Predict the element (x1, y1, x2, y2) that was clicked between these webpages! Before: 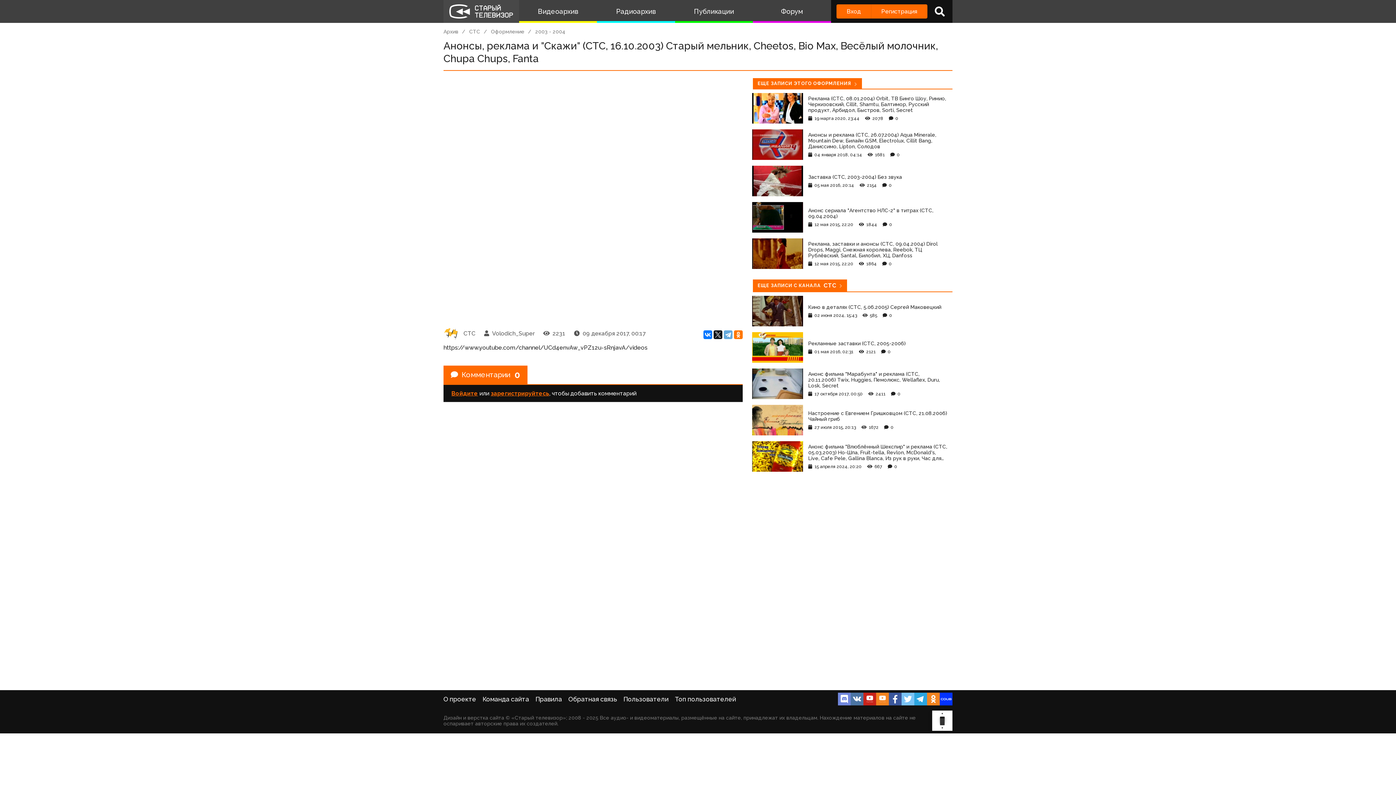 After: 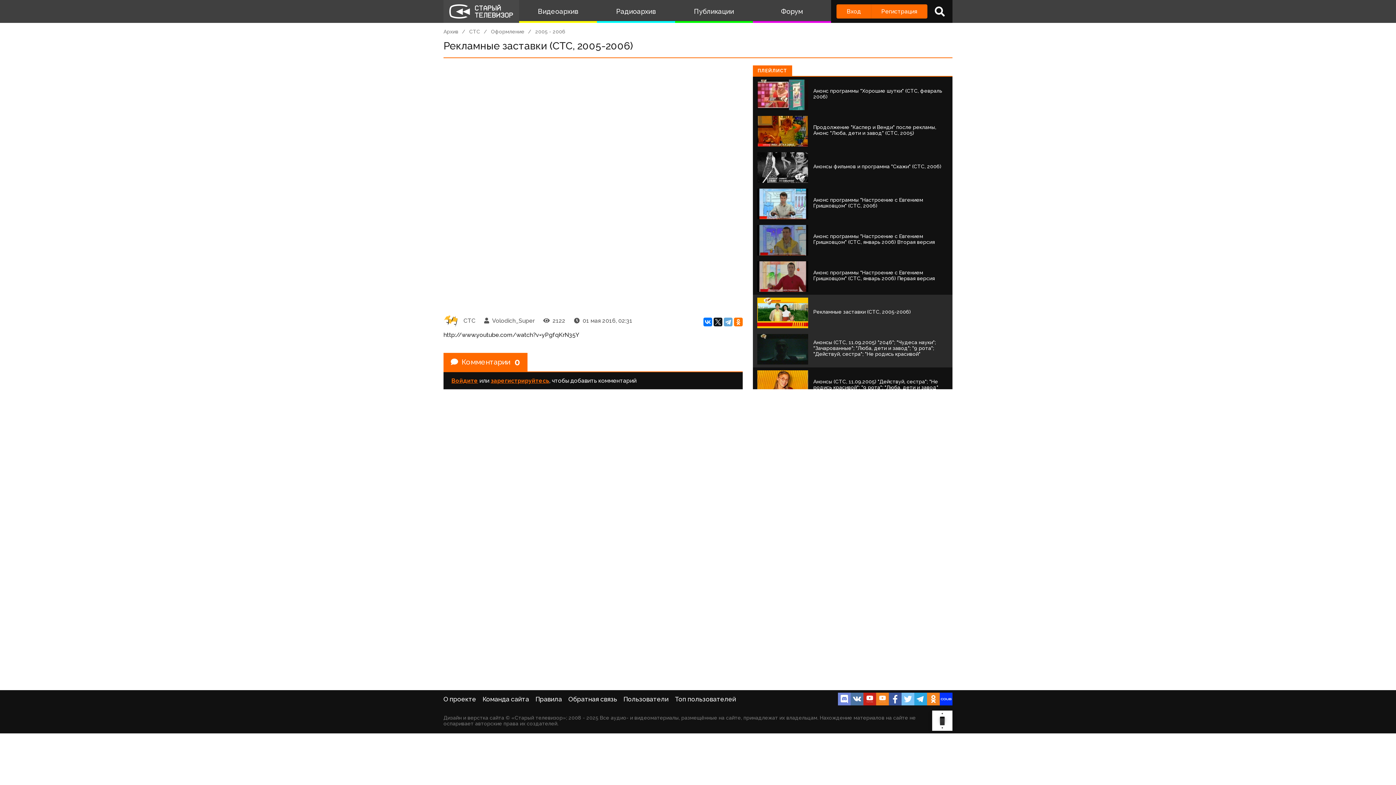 Action: label: Рекламные заставки (СТС, 2005-2006)
01 мая 2016, 02:31 2121 0 bbox: (748, 329, 957, 365)